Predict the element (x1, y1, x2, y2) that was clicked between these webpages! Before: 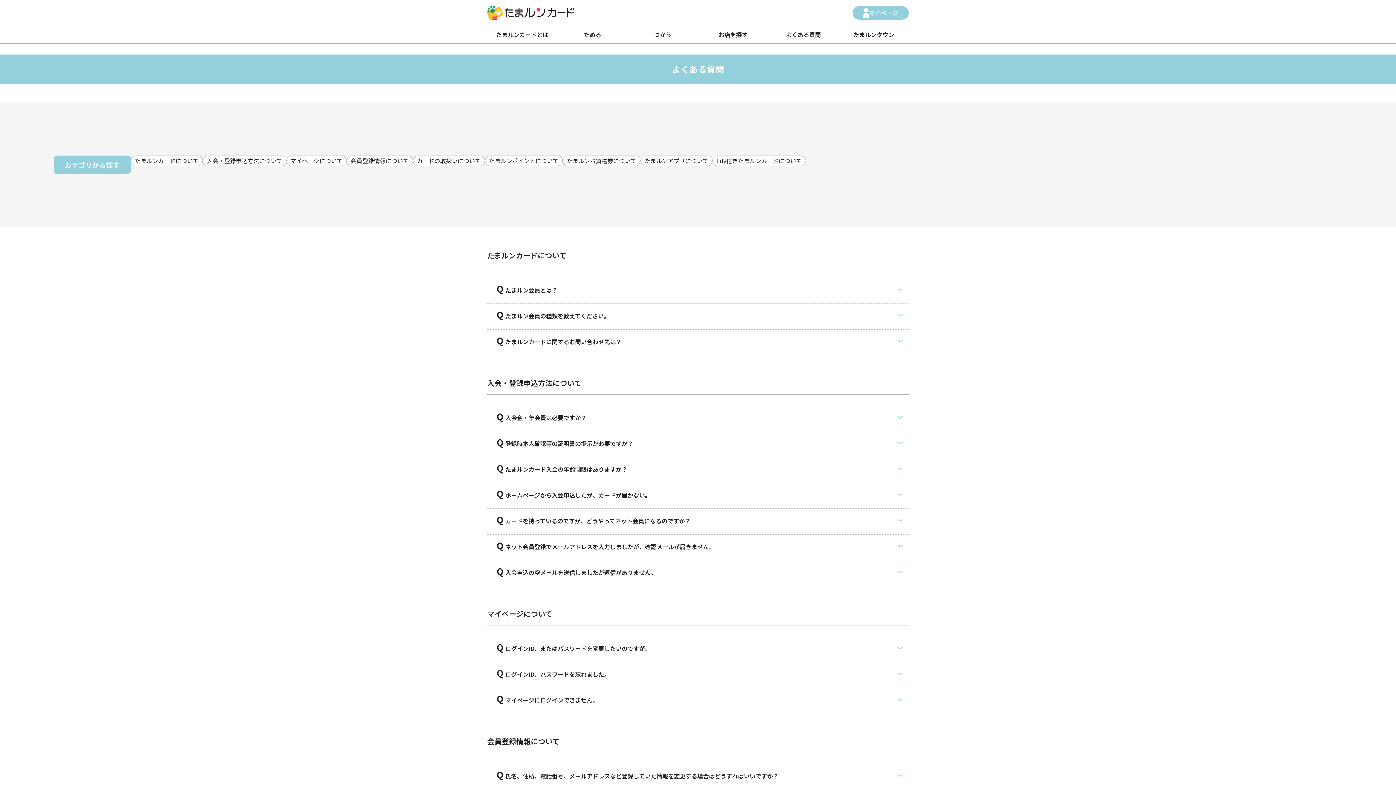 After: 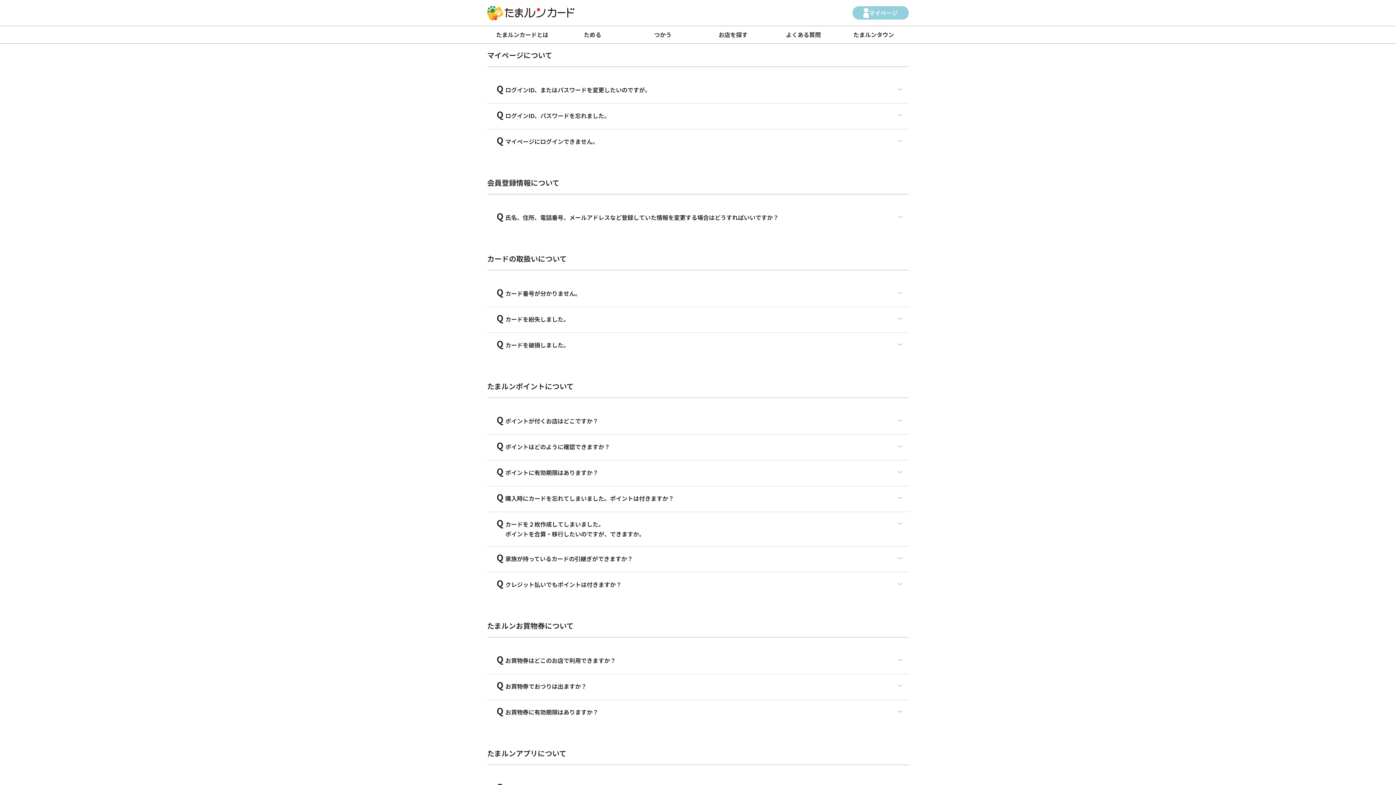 Action: label: マイページについて bbox: (286, 155, 346, 166)